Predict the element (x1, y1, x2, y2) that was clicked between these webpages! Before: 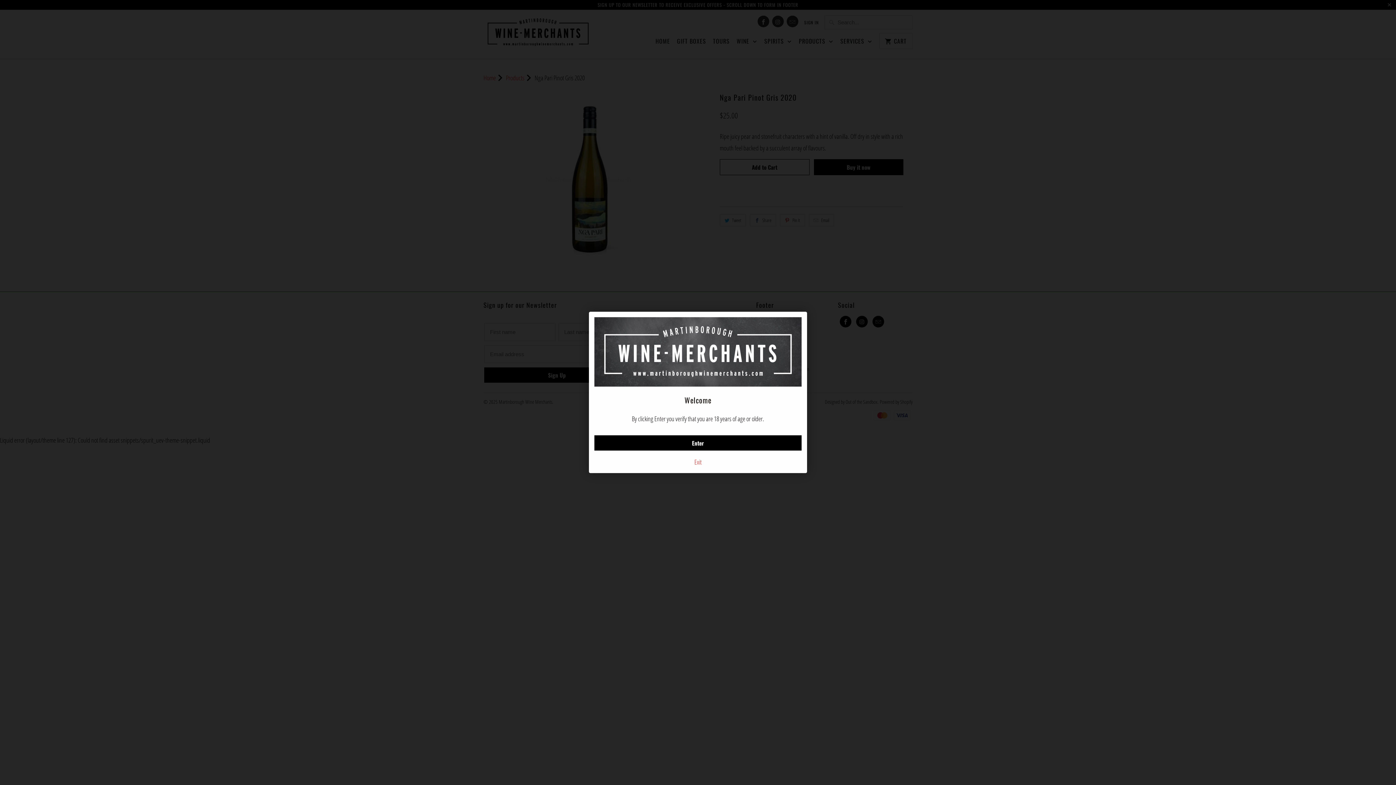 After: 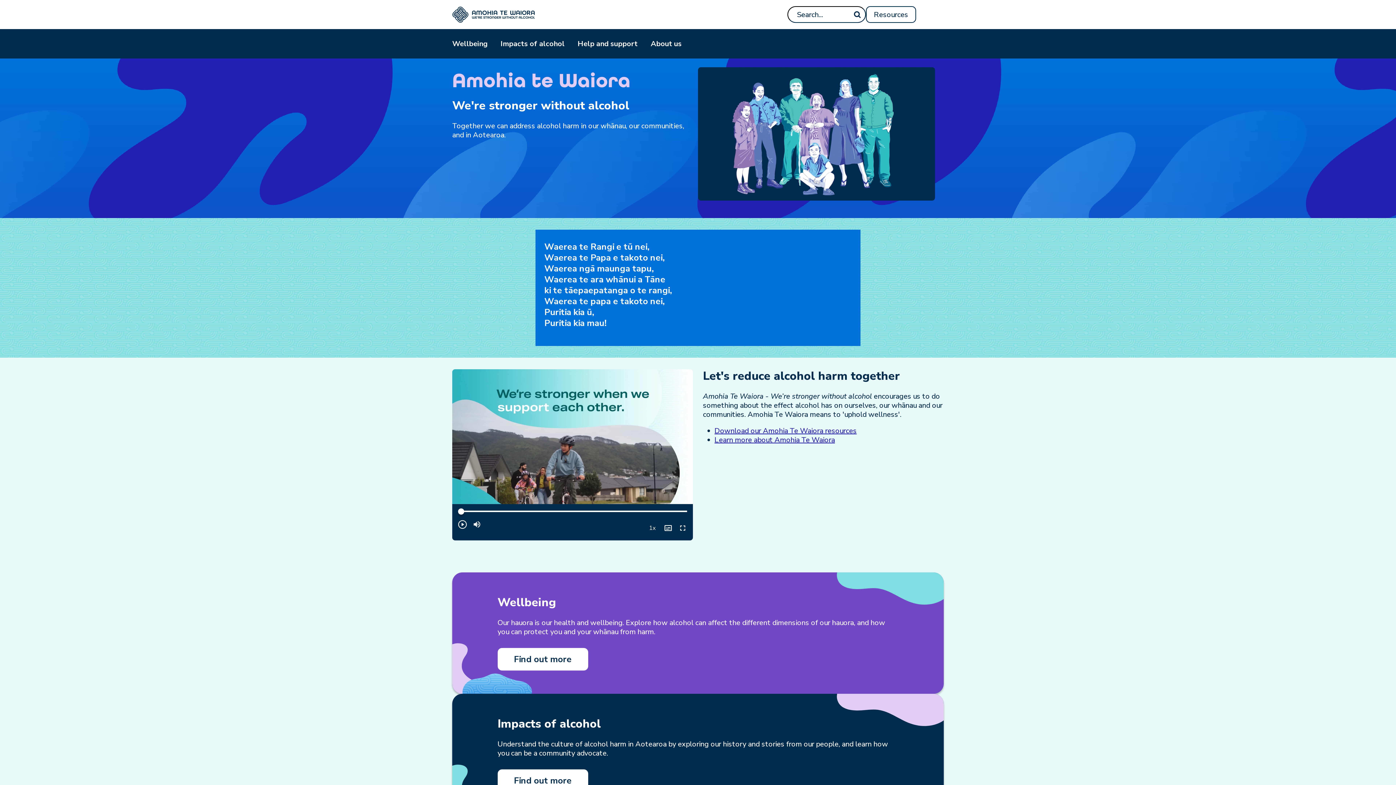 Action: bbox: (594, 456, 801, 473) label: Exit